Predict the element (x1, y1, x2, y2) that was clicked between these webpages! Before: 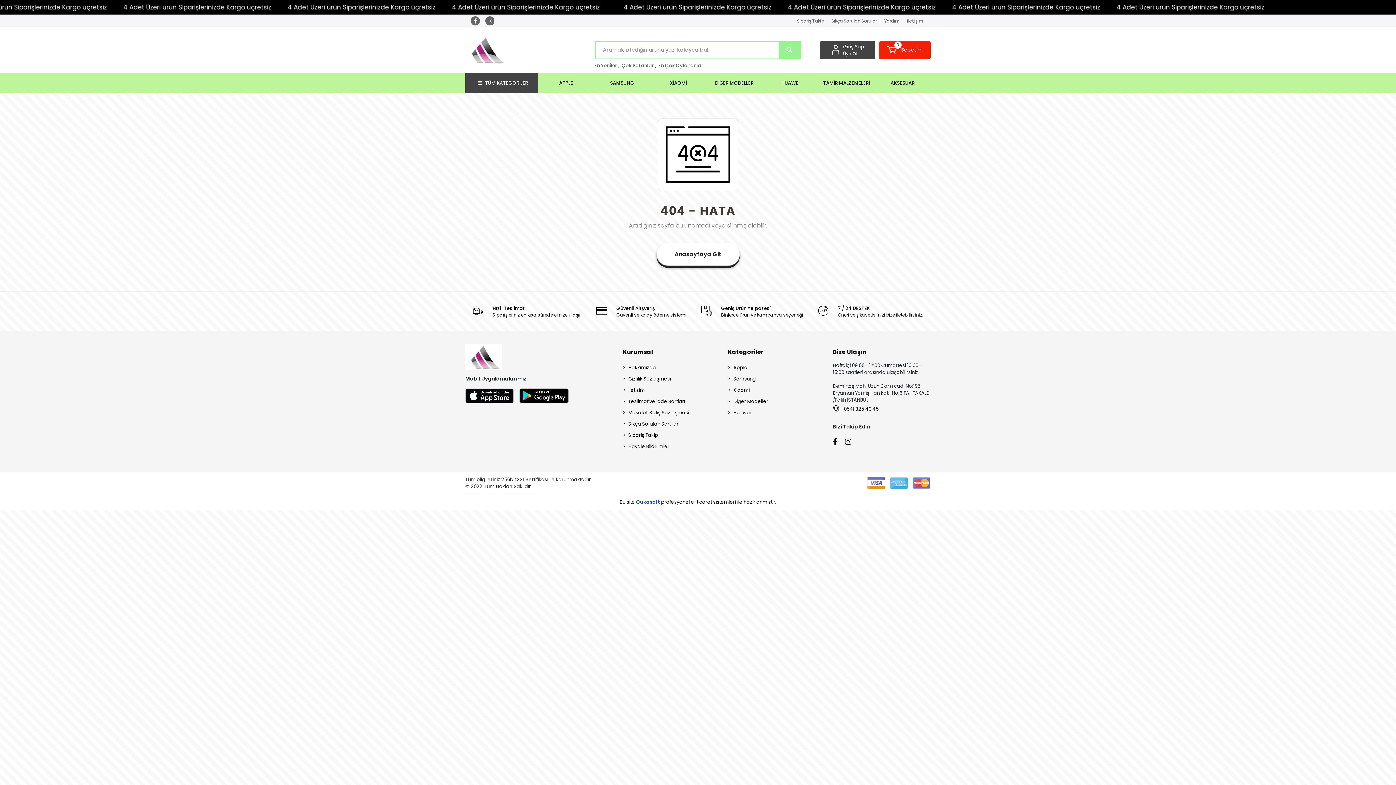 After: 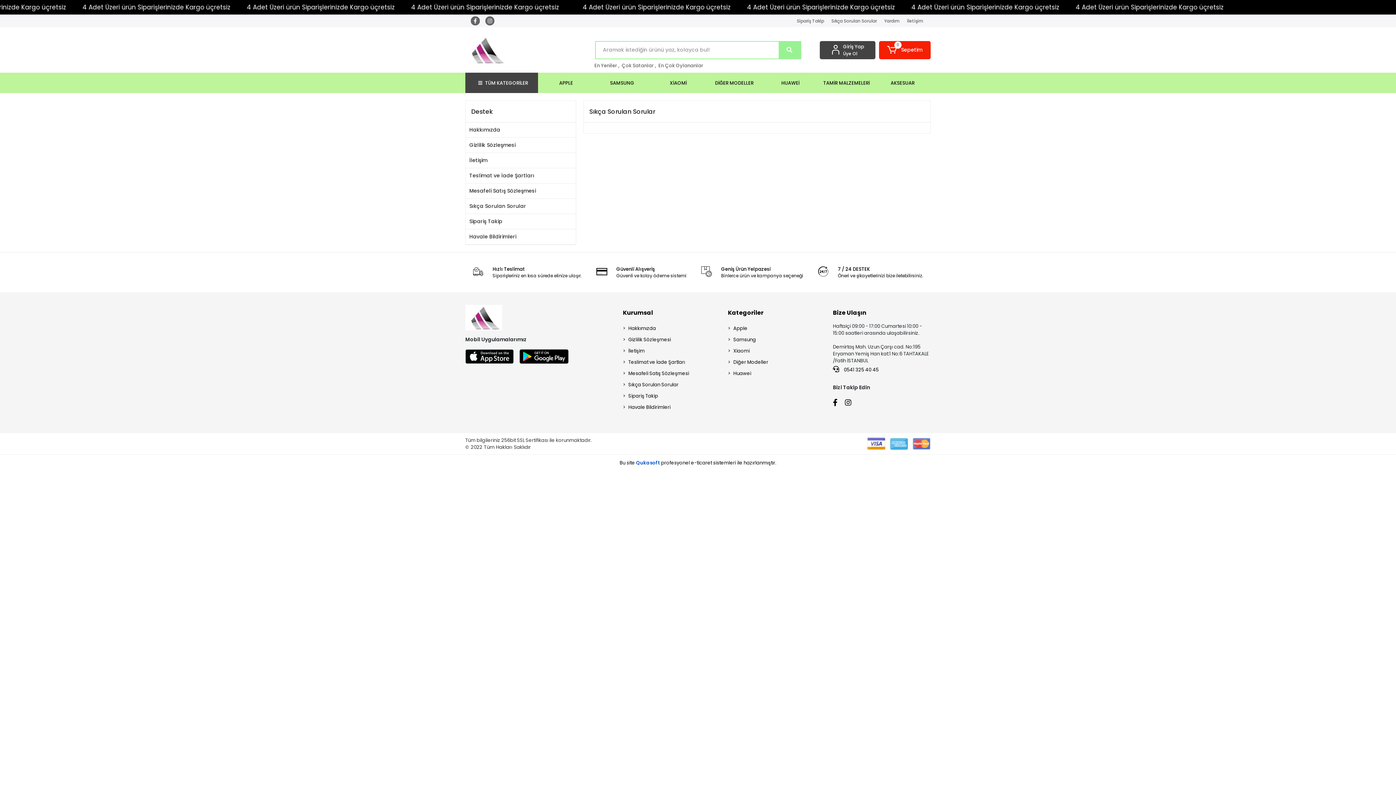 Action: bbox: (831, 17, 877, 24) label: Sıkça Sorulan Sorular